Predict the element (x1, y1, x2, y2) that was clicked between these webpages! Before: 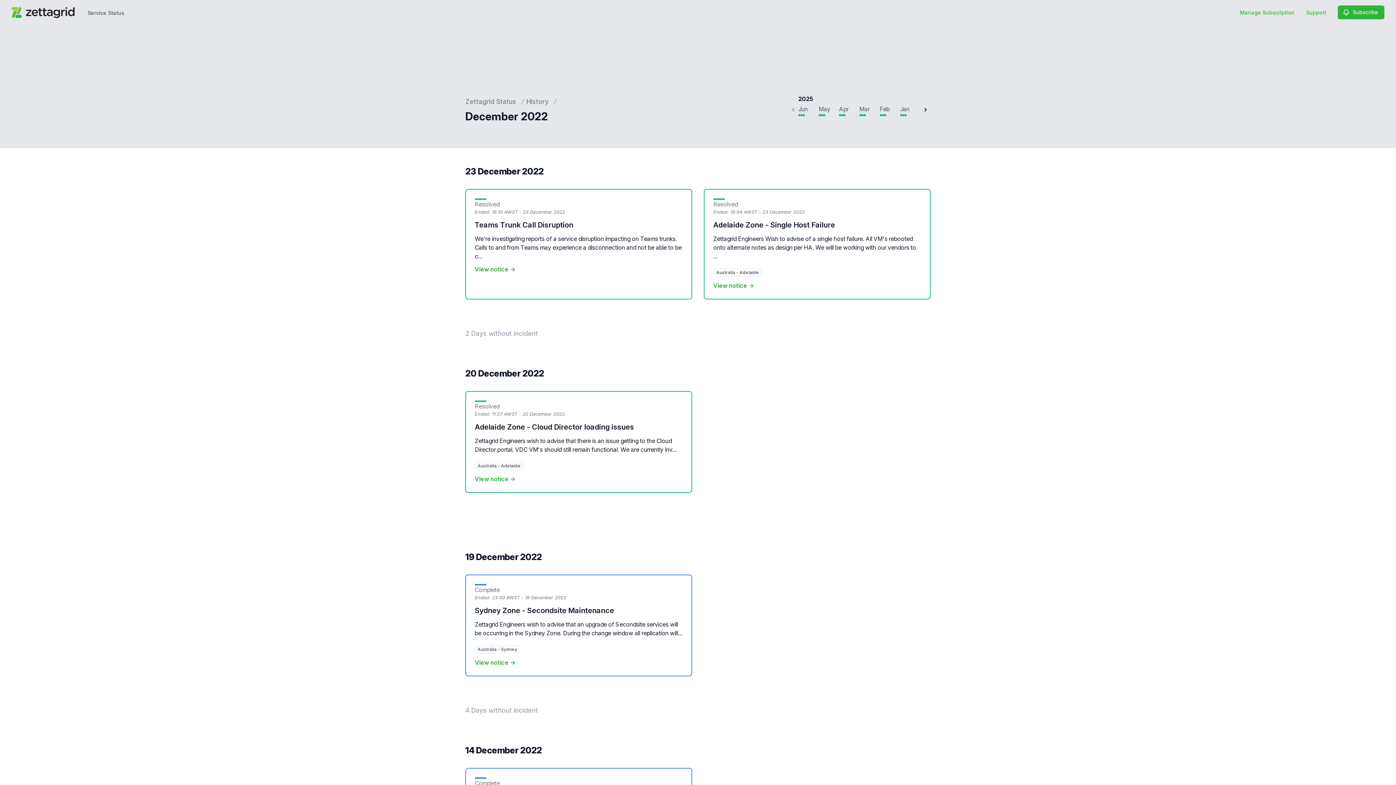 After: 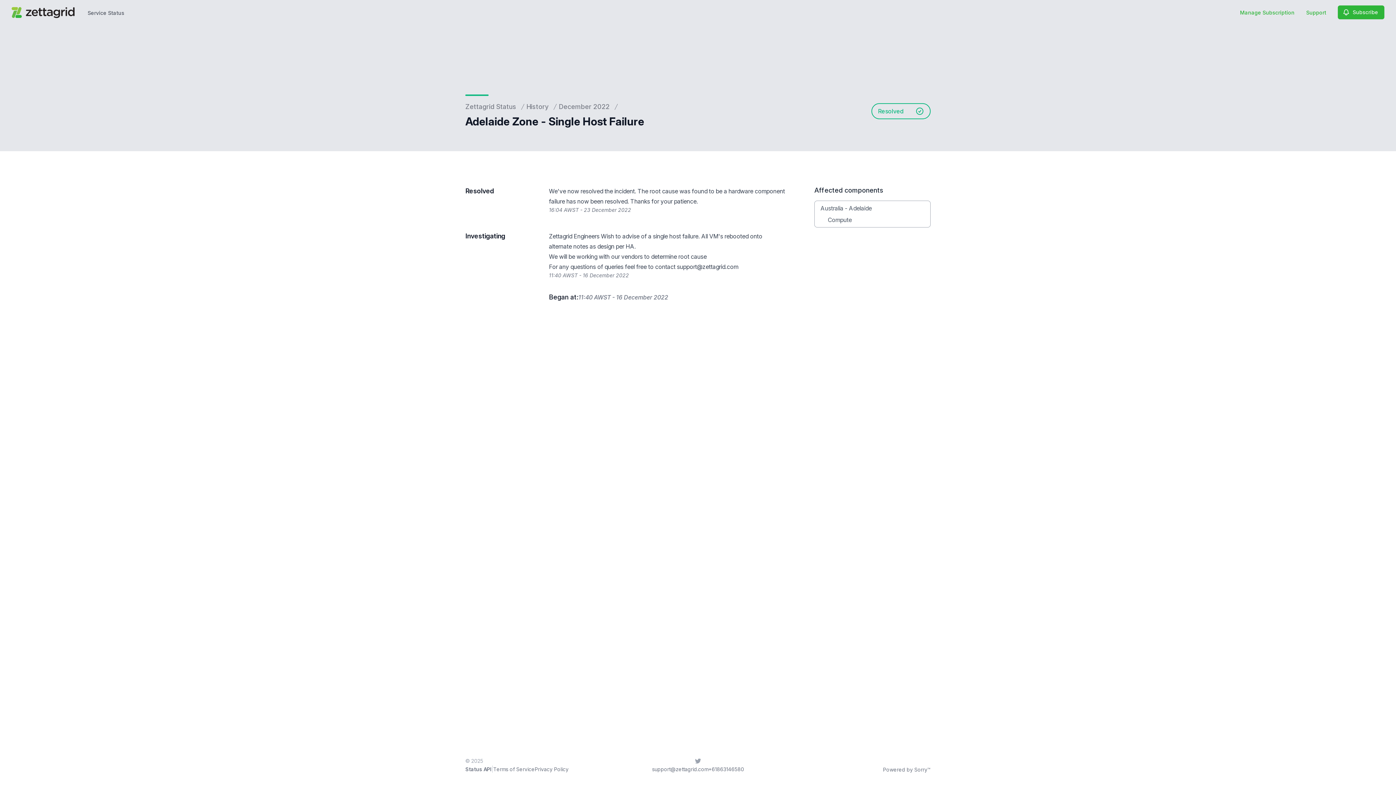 Action: label: View notice → bbox: (713, 282, 754, 289)